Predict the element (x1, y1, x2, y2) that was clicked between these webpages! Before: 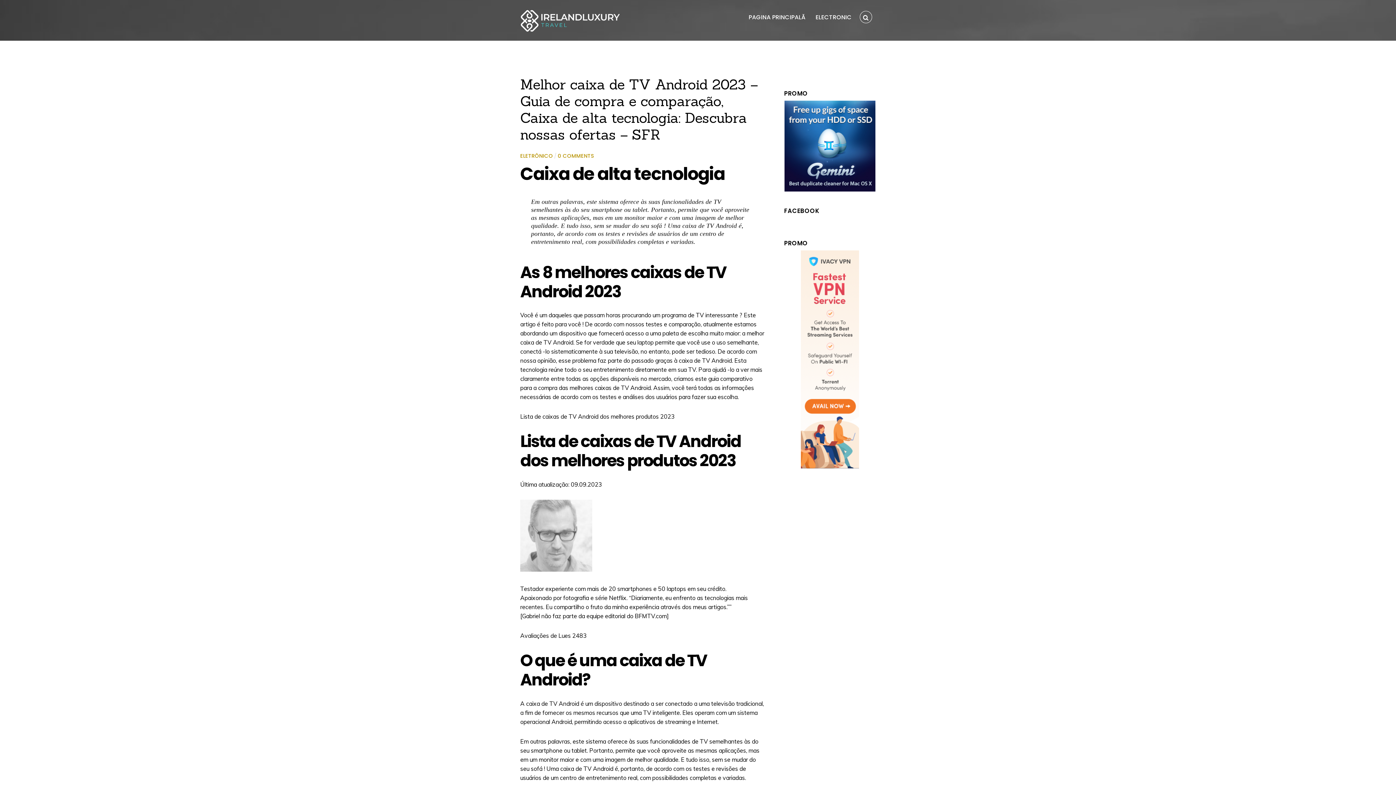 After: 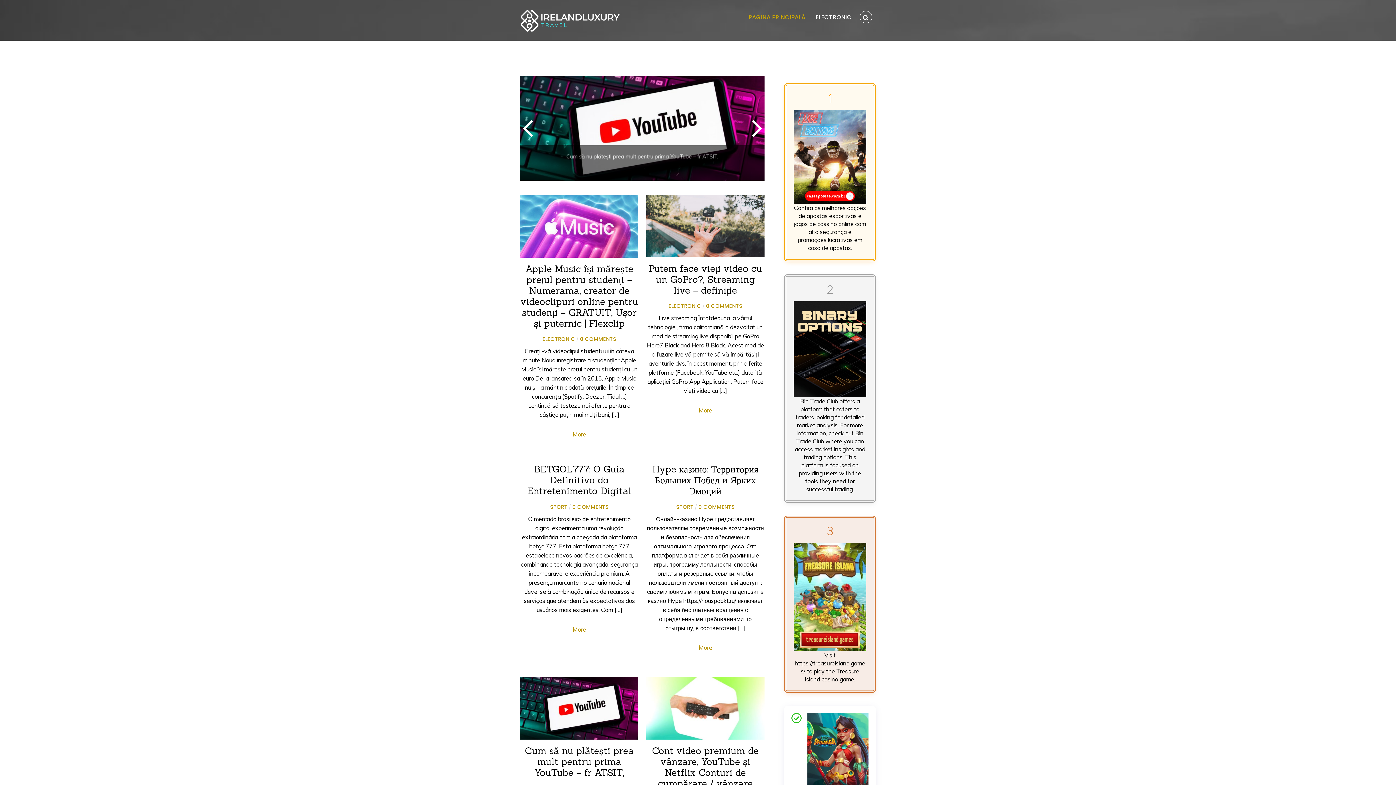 Action: bbox: (520, 21, 622, 37)